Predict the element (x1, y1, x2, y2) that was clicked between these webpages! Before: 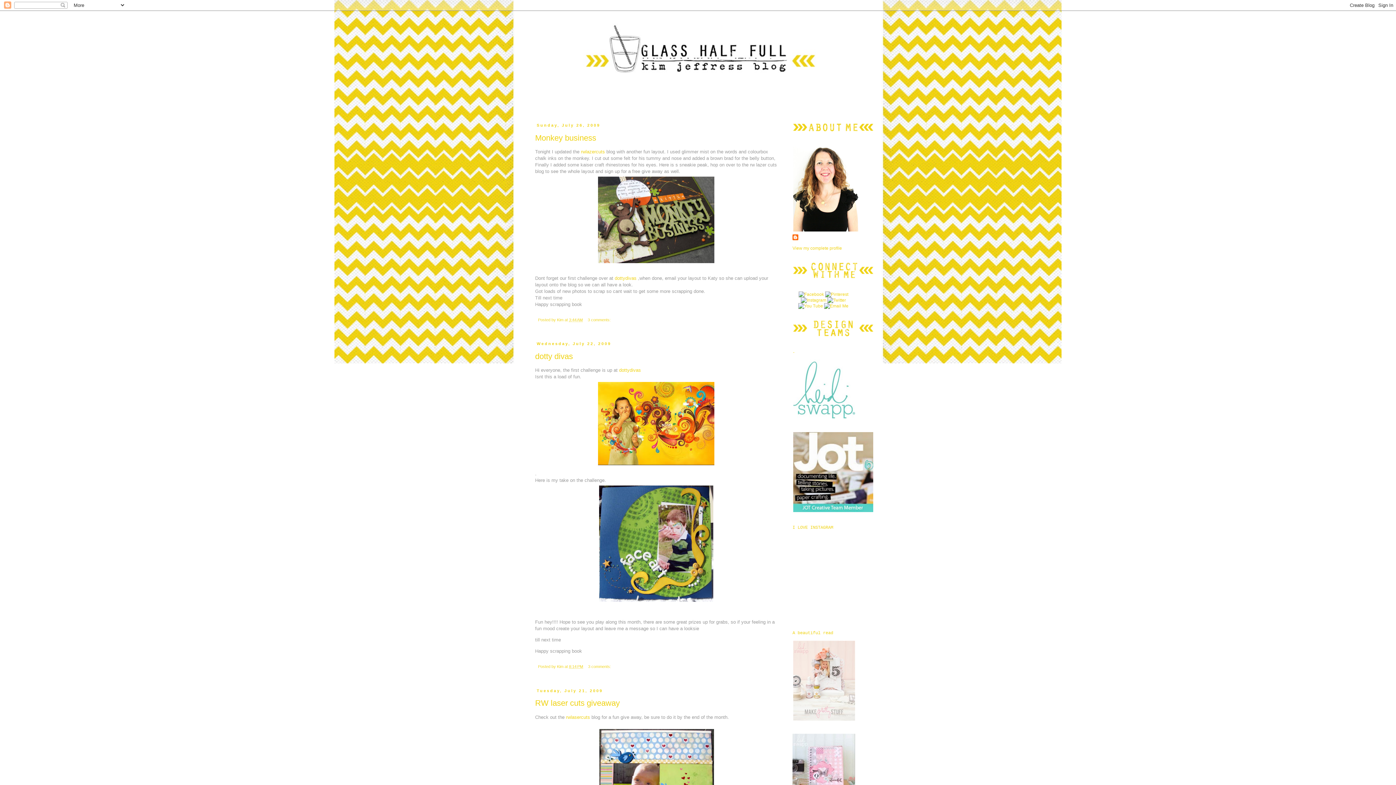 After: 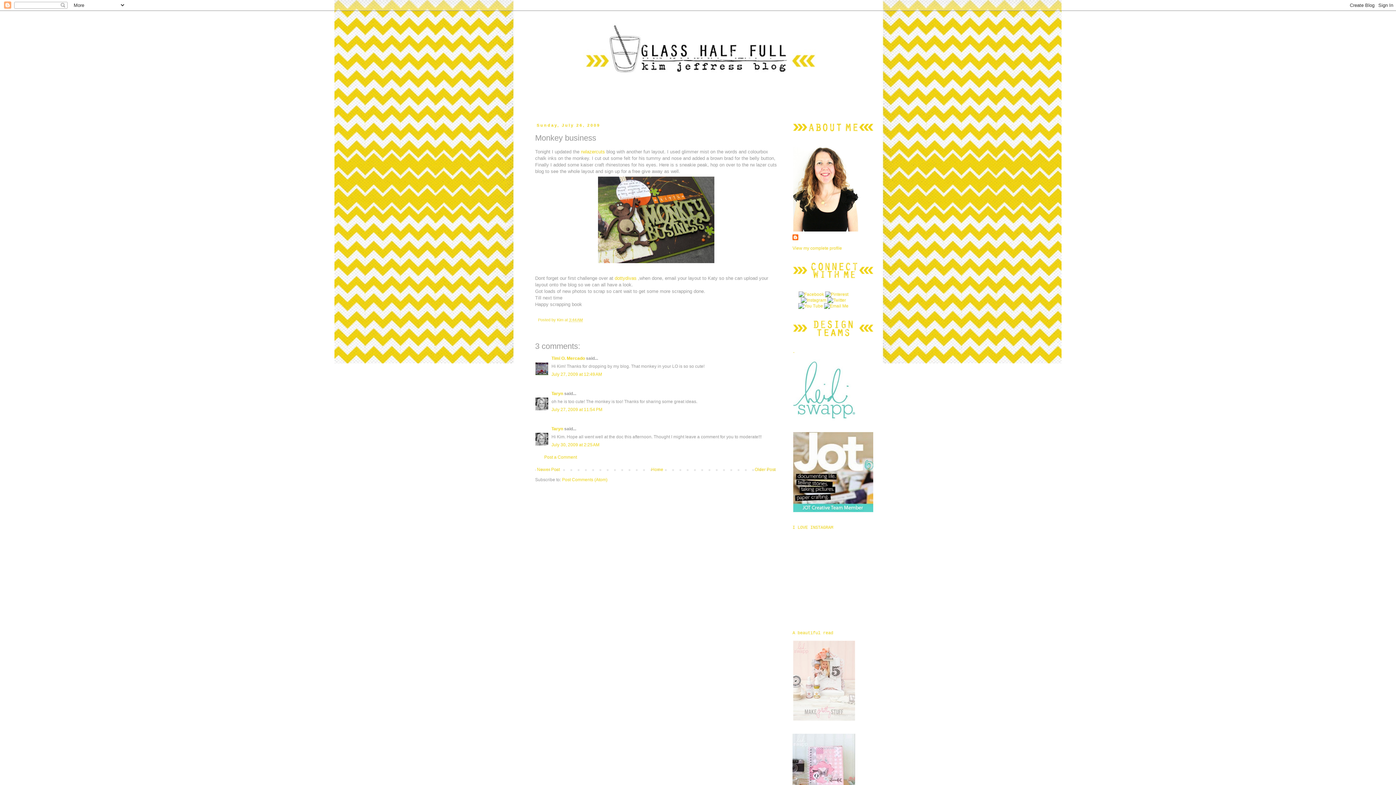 Action: bbox: (535, 133, 596, 142) label: Monkey business